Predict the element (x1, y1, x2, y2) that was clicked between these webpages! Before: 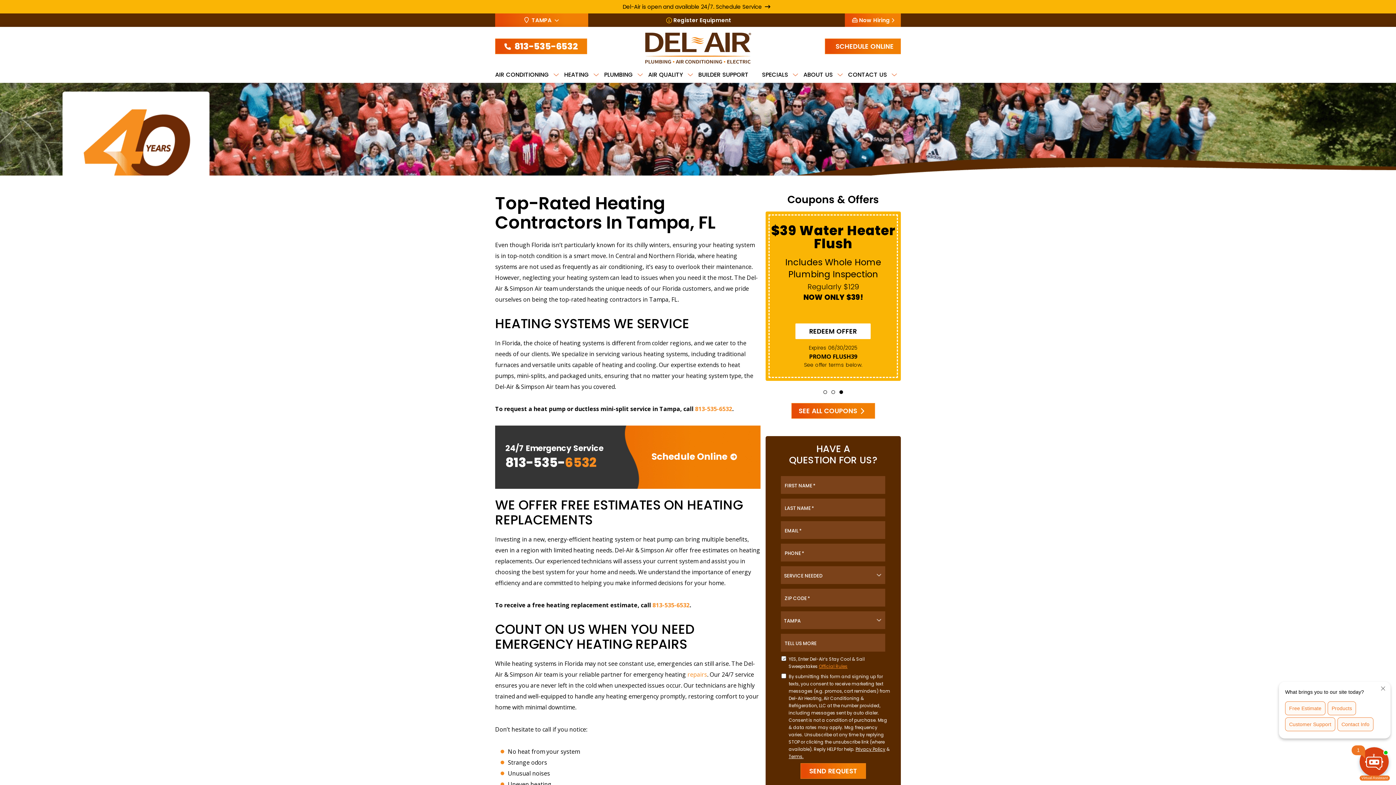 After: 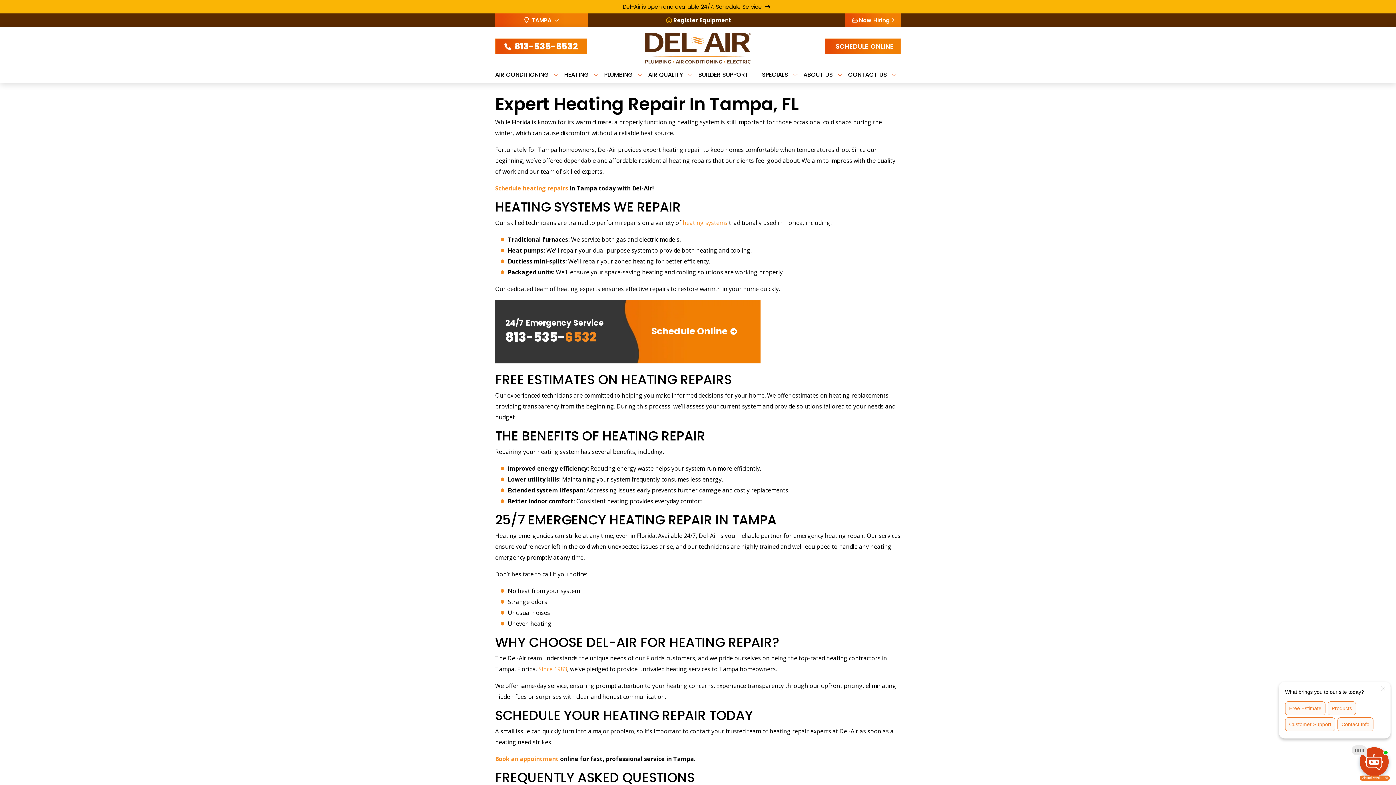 Action: label: repairs bbox: (687, 670, 707, 678)